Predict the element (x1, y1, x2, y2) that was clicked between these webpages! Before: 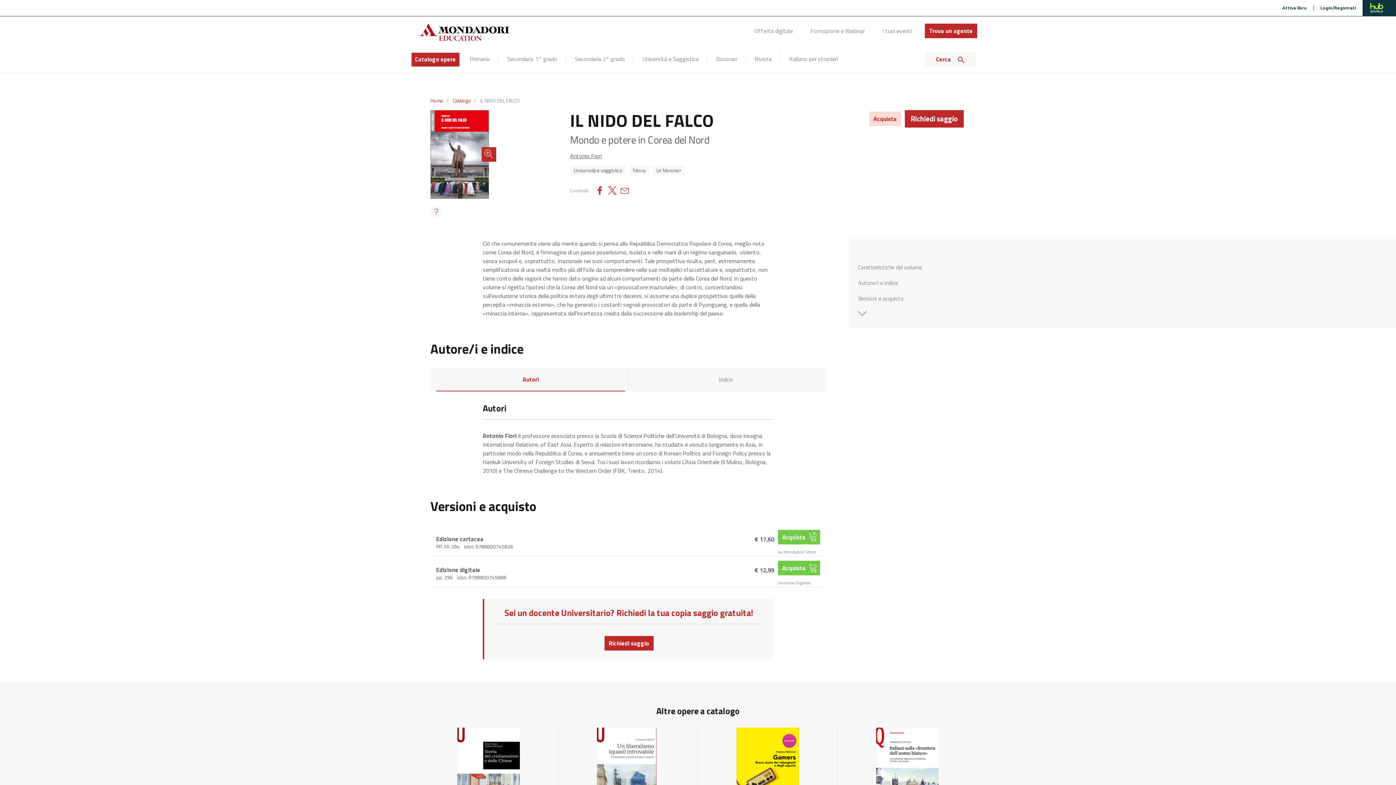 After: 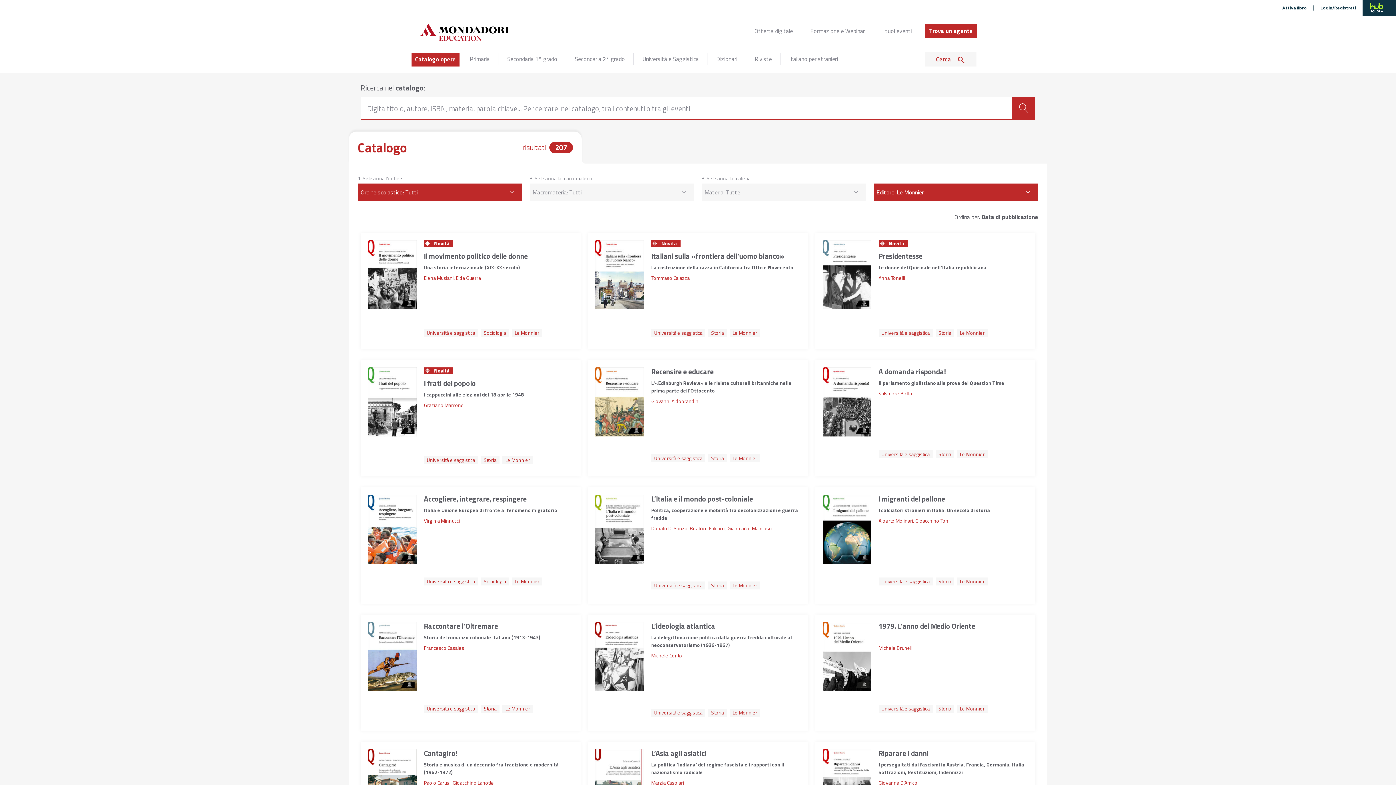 Action: label: Le Monnier bbox: (653, 166, 685, 175)